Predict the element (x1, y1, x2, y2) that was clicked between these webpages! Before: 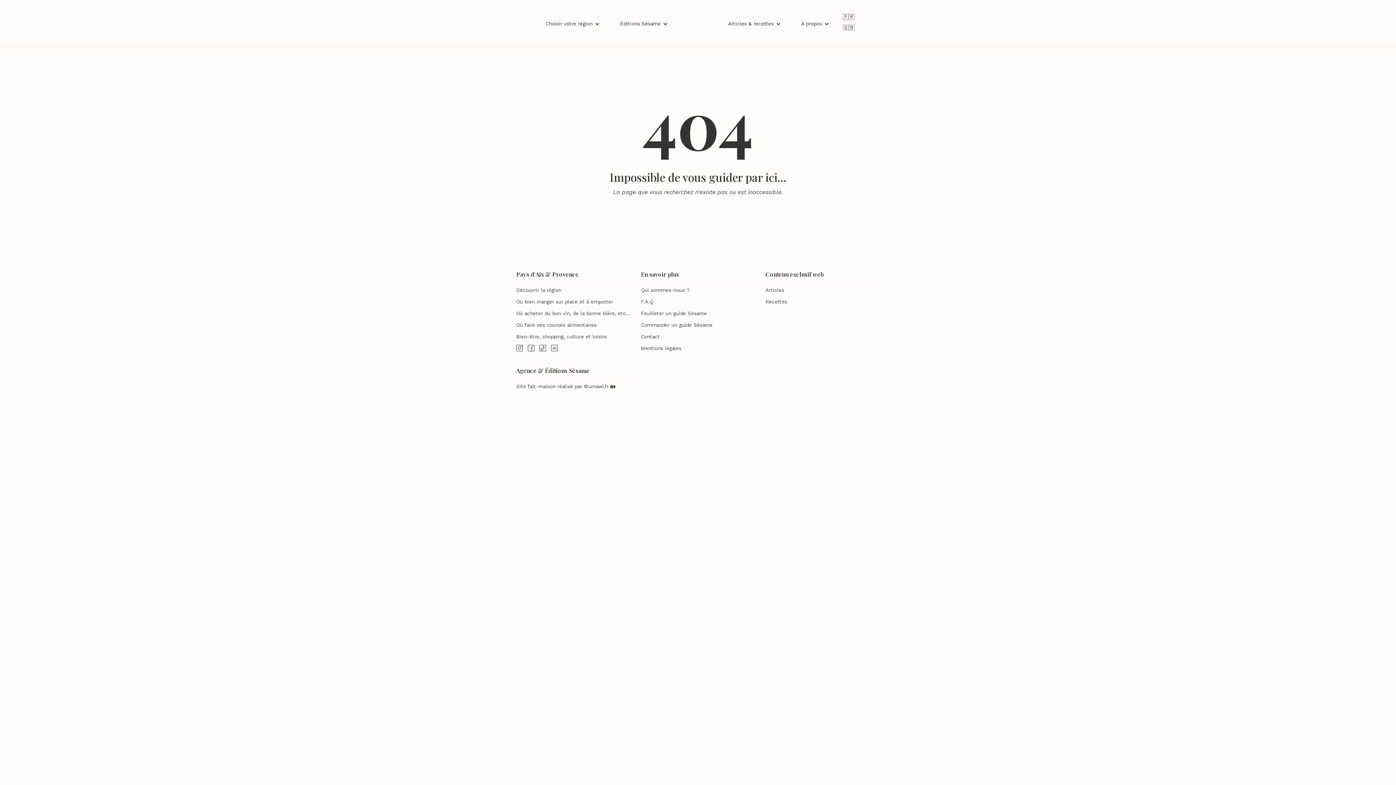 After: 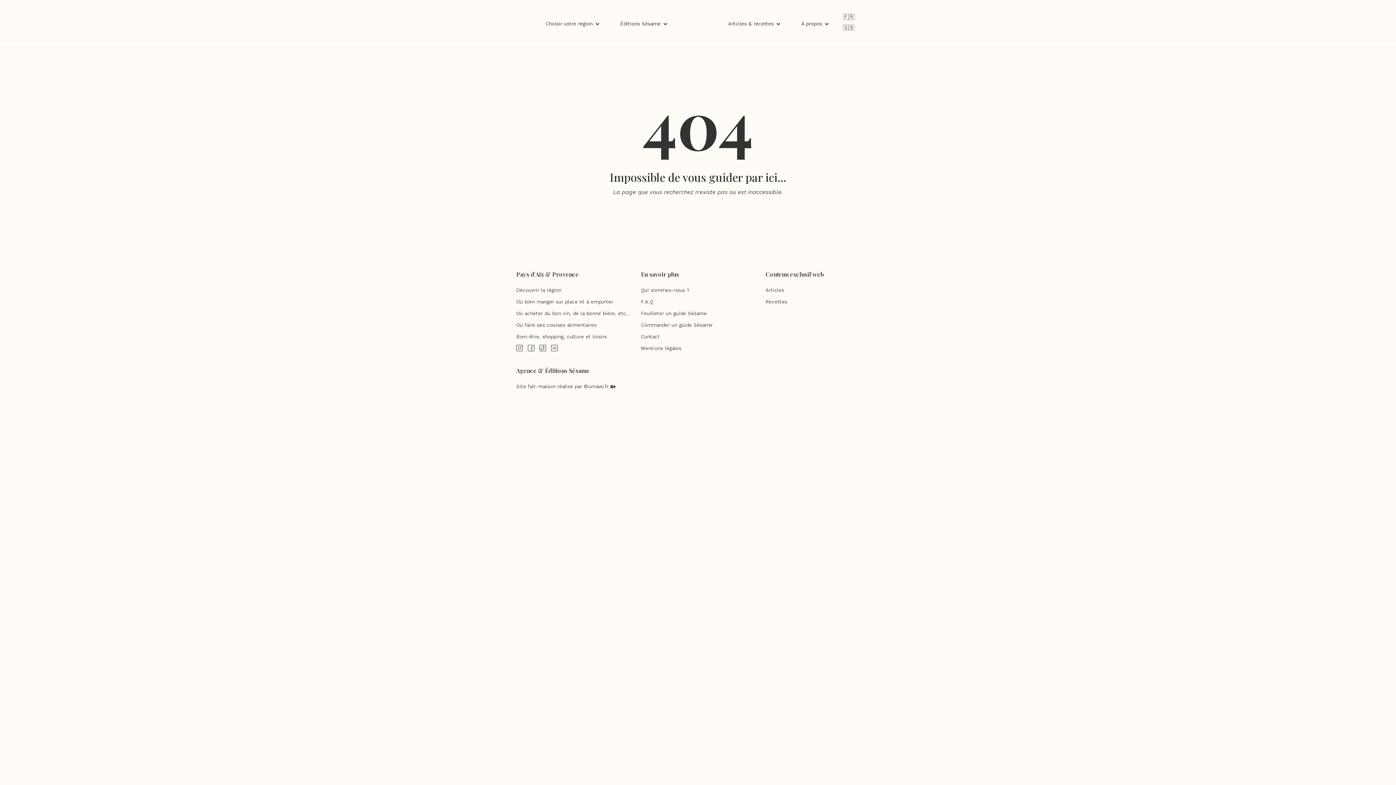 Action: bbox: (528, 345, 534, 351)